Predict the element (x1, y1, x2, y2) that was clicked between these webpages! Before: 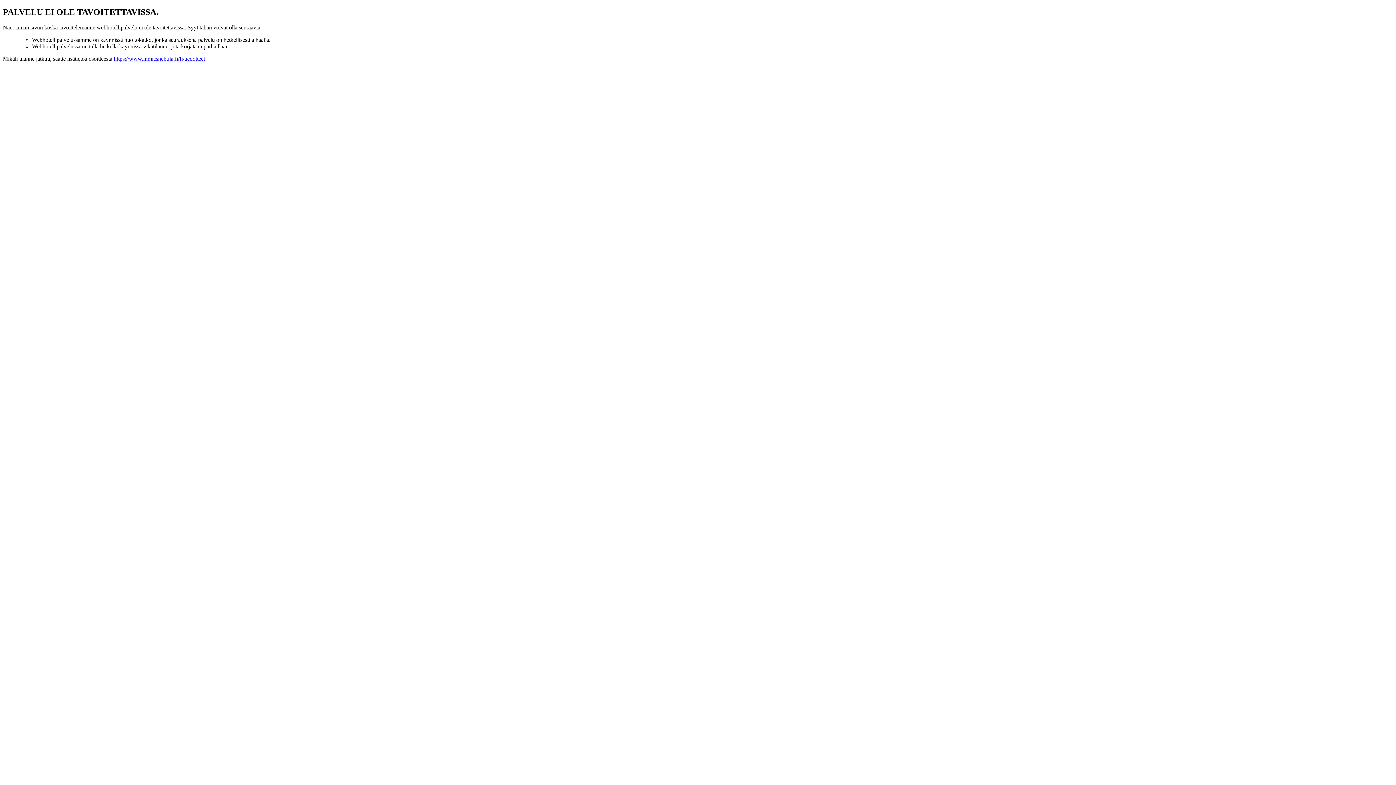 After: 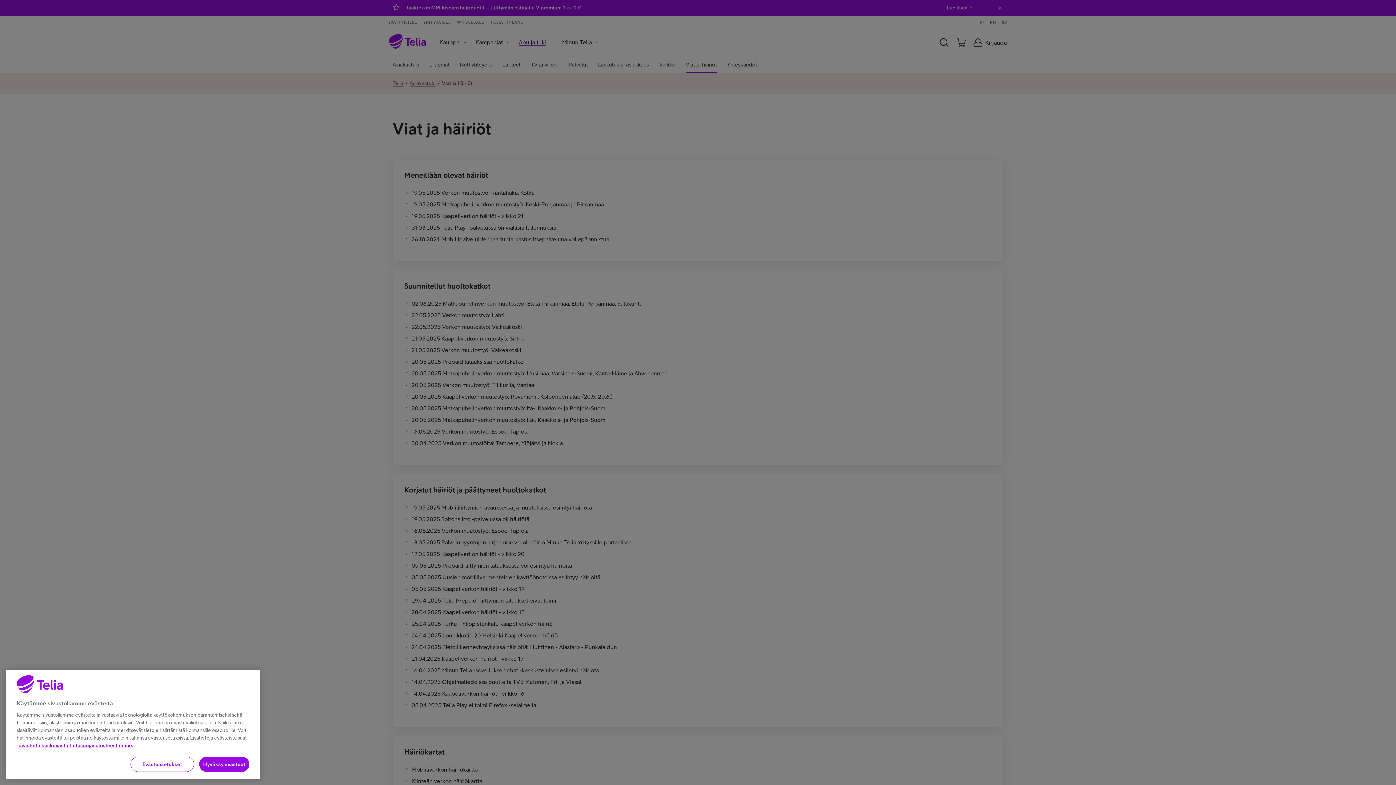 Action: label: https://www.inmicsnebula.fi/fi/tiedotteet bbox: (113, 55, 205, 61)